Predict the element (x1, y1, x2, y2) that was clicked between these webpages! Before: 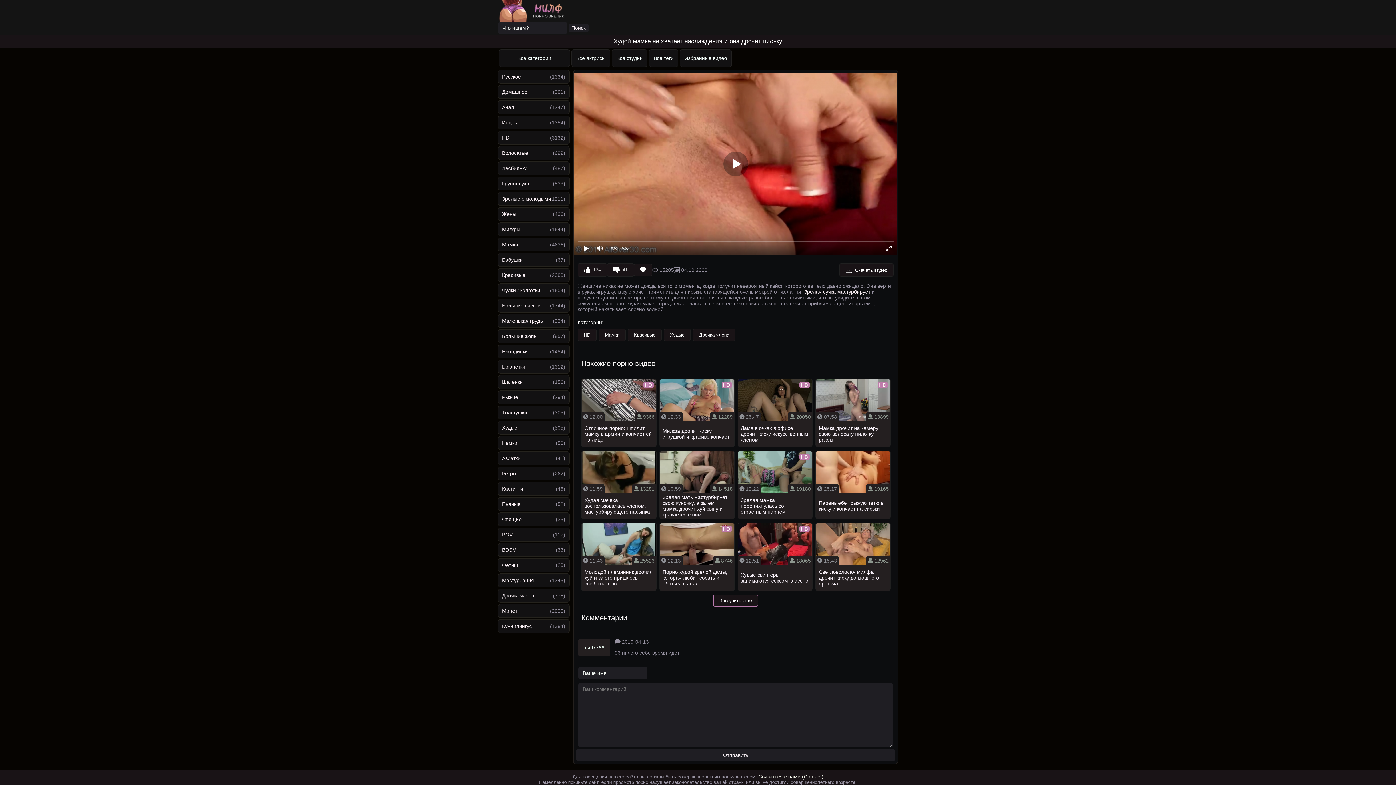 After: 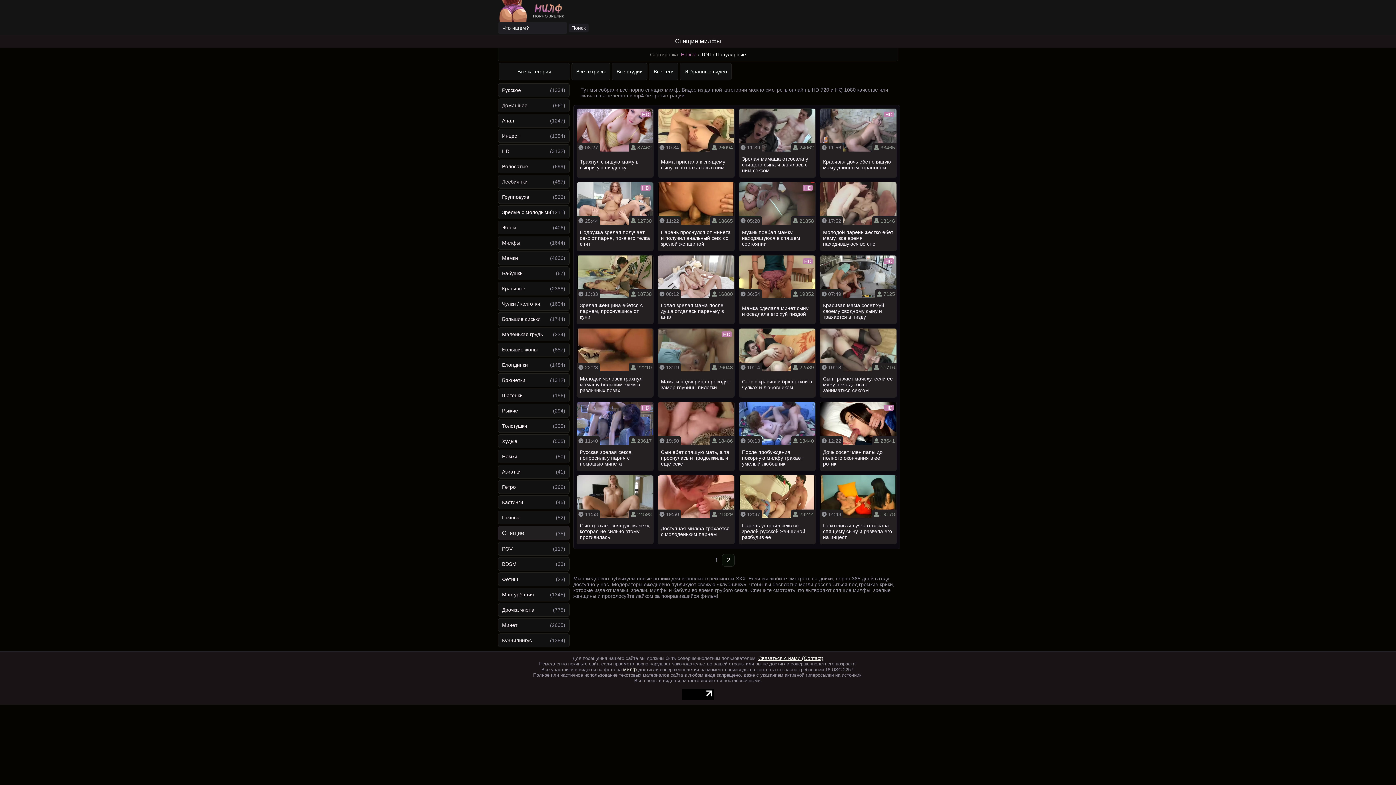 Action: bbox: (498, 512, 569, 526) label: Спящие